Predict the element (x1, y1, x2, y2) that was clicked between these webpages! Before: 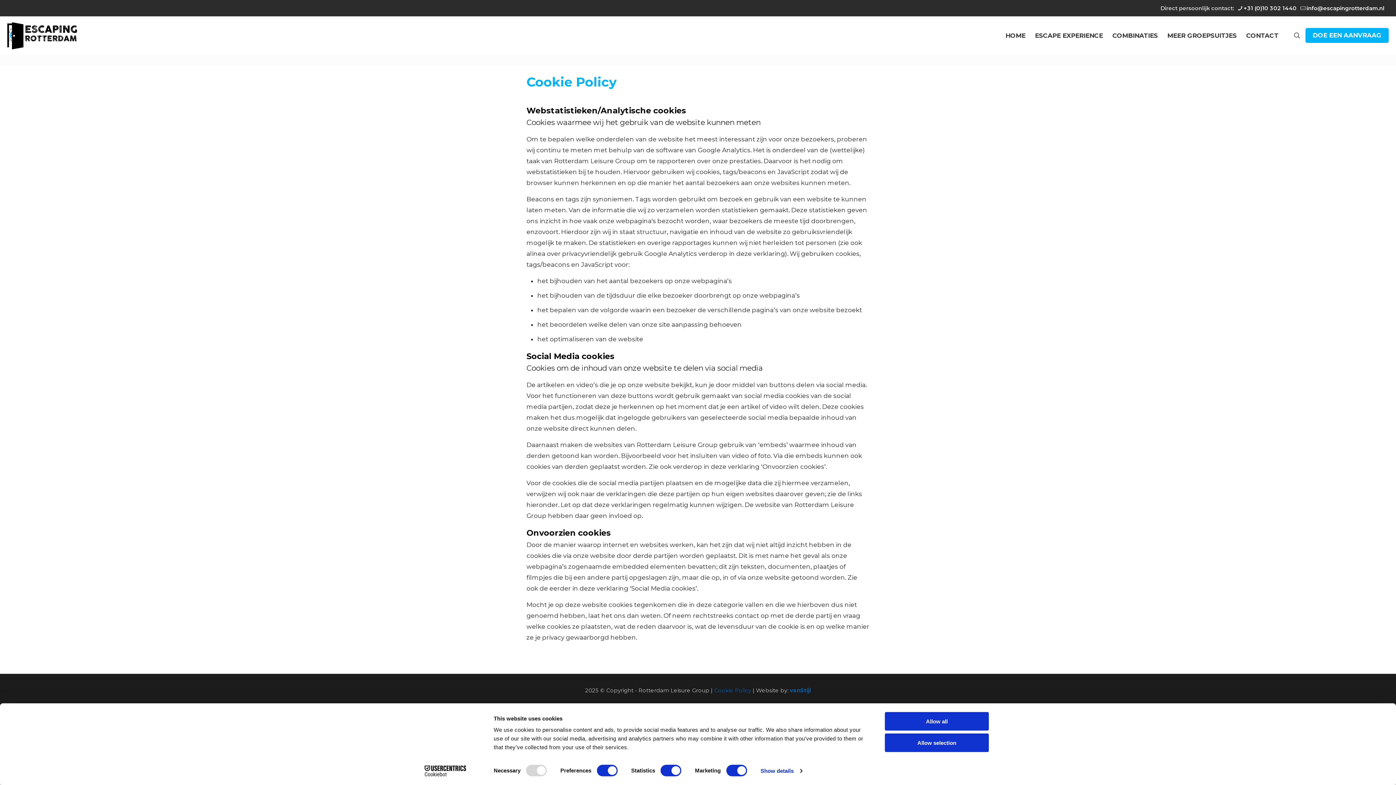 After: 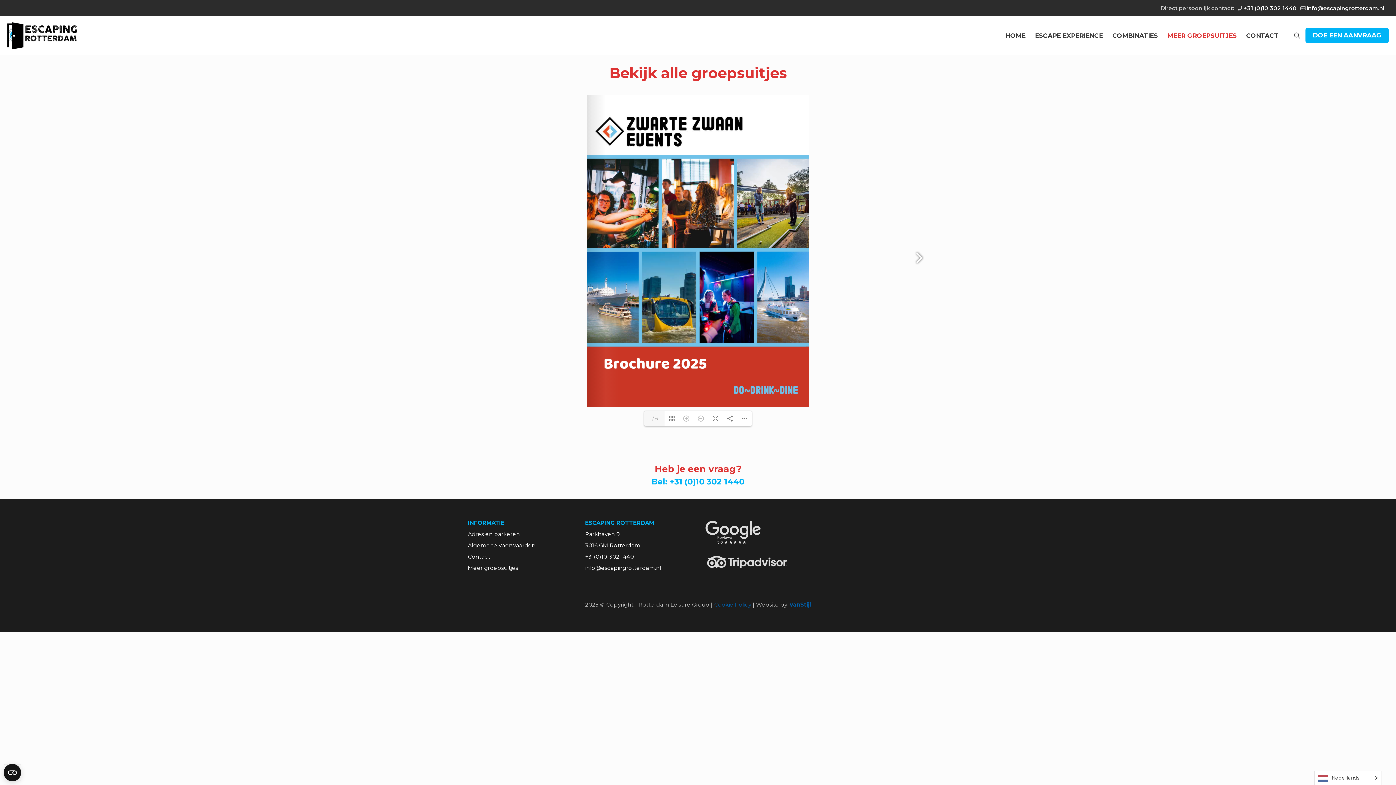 Action: label: MEER GROEPSUITJES bbox: (1162, 16, 1241, 54)